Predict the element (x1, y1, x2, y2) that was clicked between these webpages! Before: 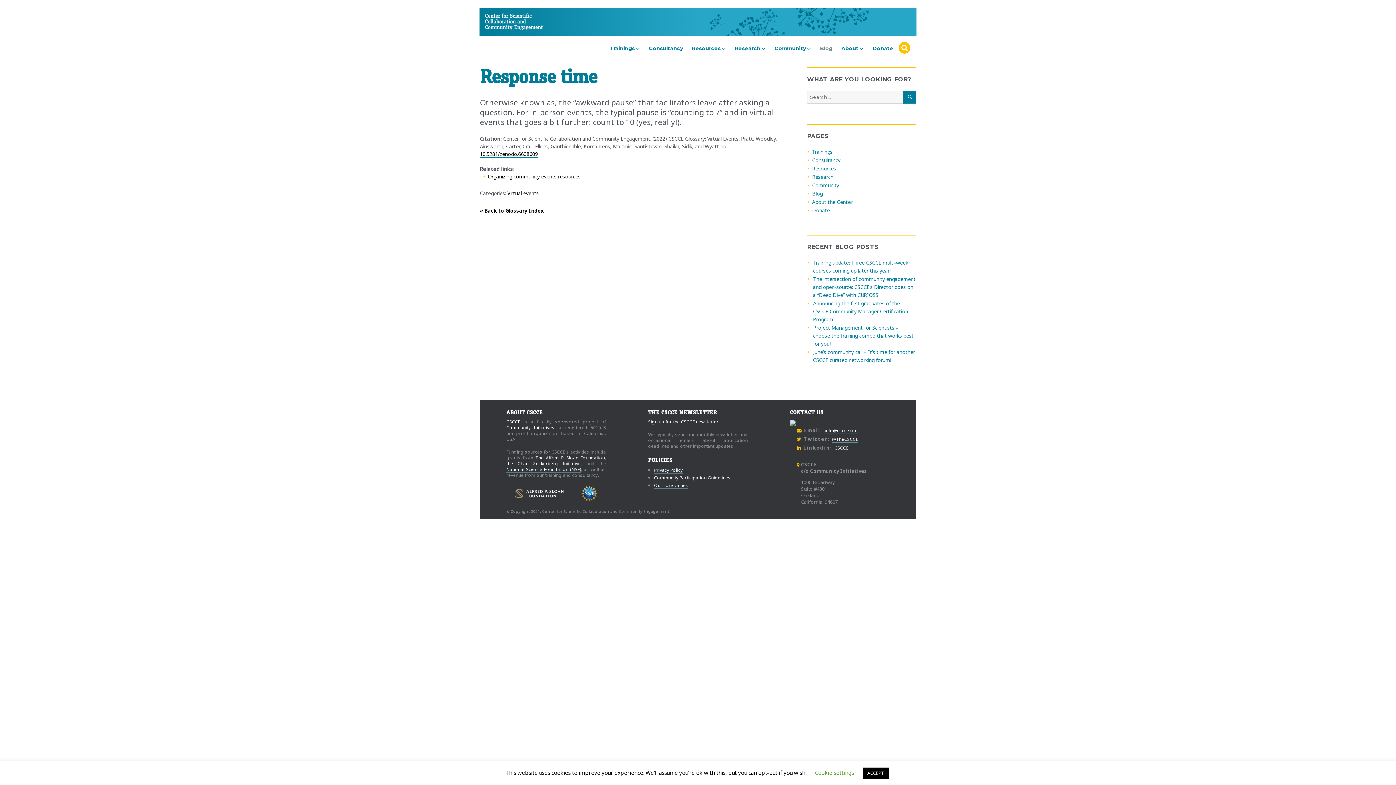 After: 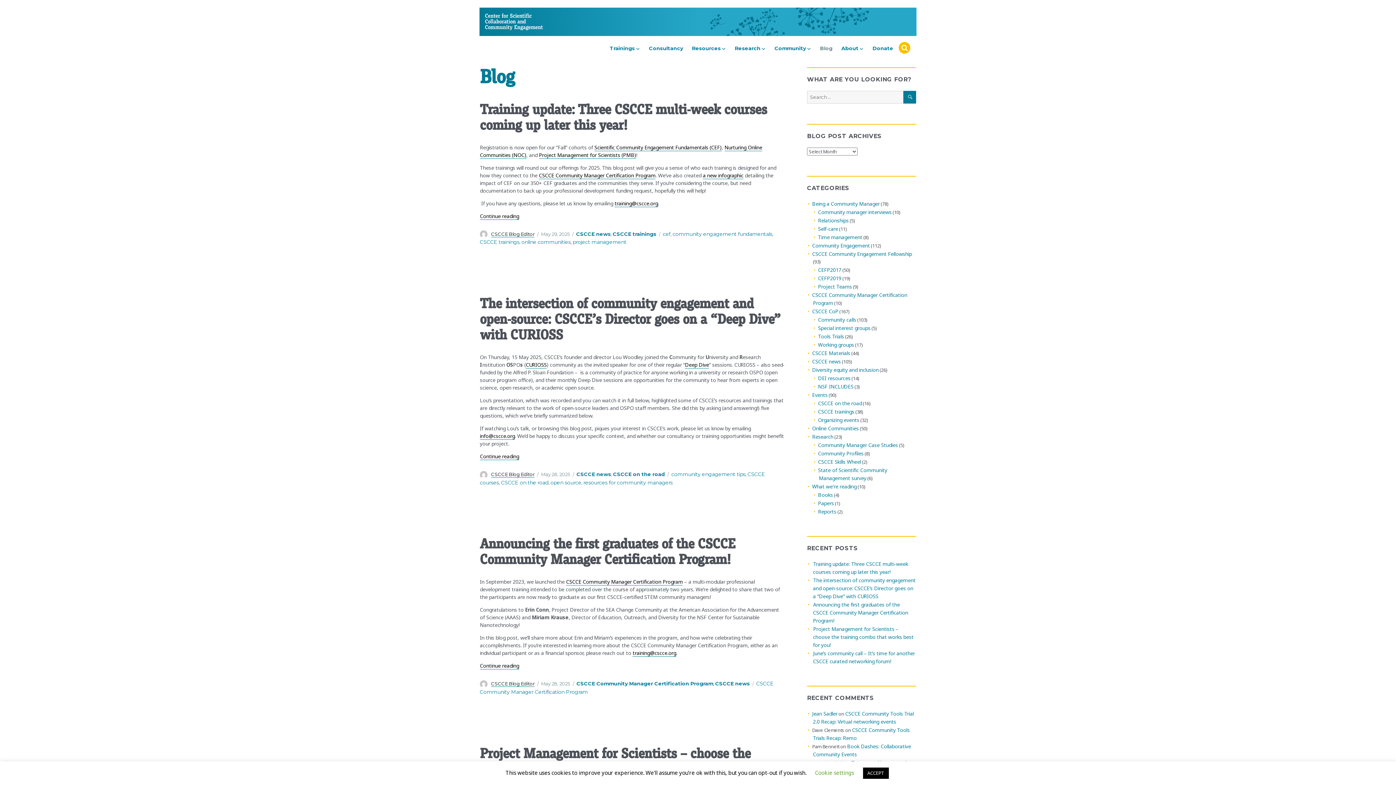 Action: bbox: (812, 190, 822, 197) label: Blog